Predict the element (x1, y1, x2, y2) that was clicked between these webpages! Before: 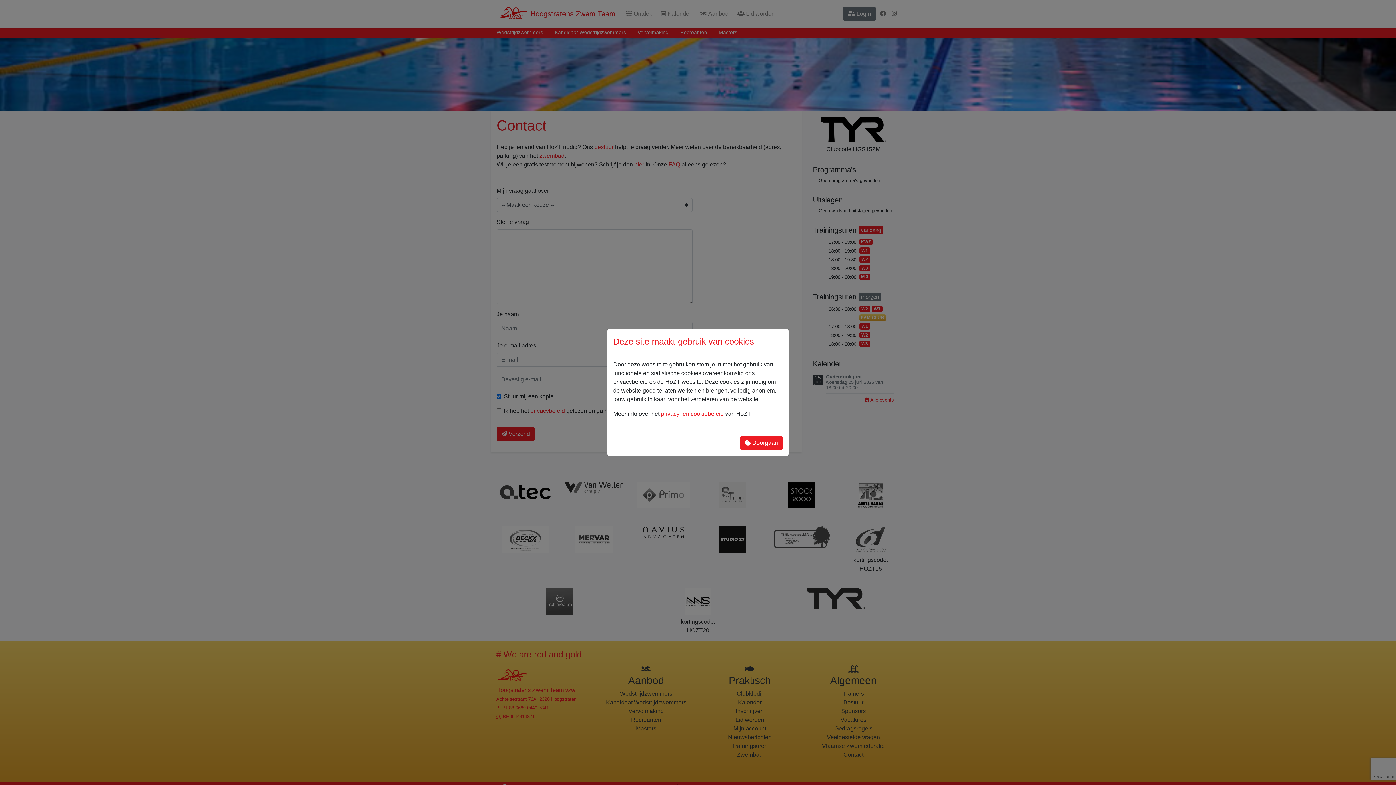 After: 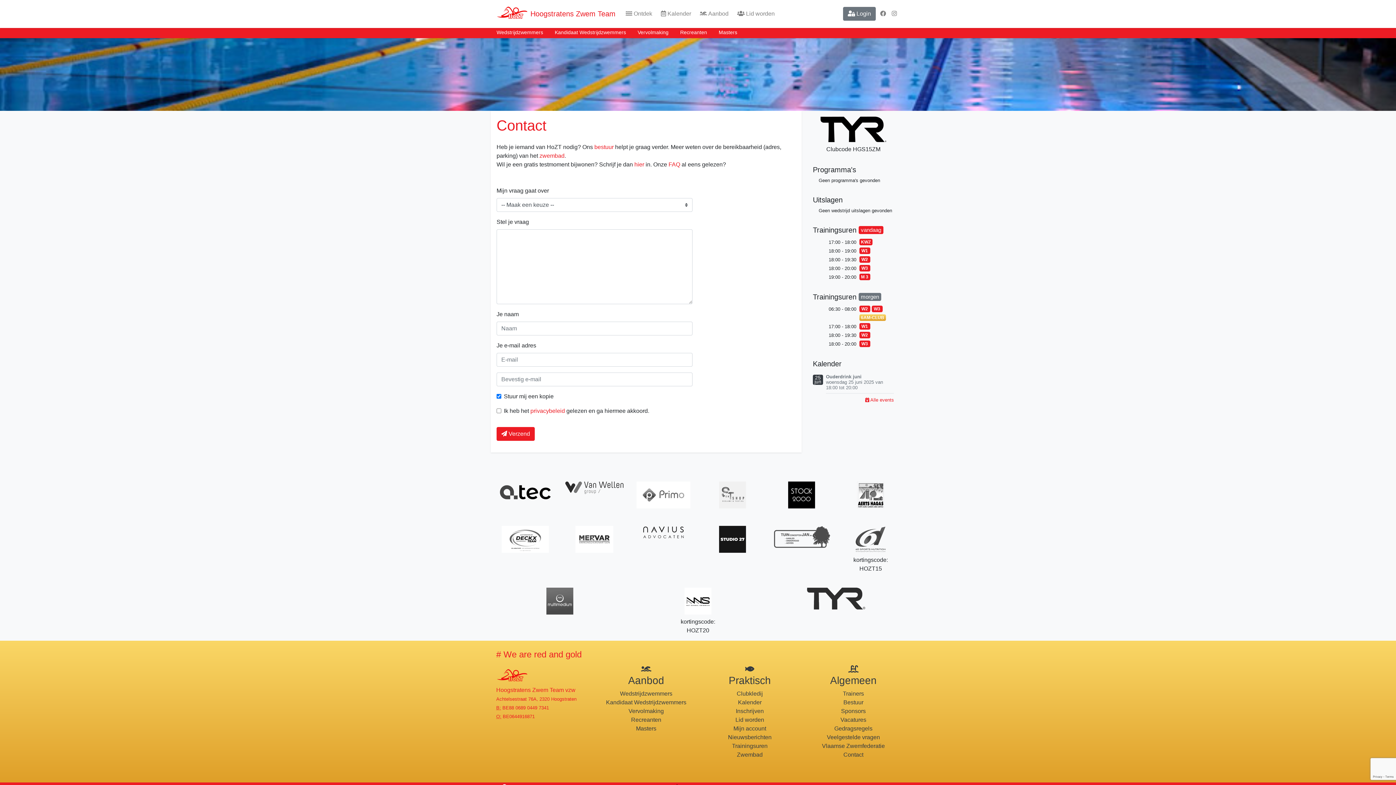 Action: label:  Doorgaan bbox: (740, 436, 782, 450)